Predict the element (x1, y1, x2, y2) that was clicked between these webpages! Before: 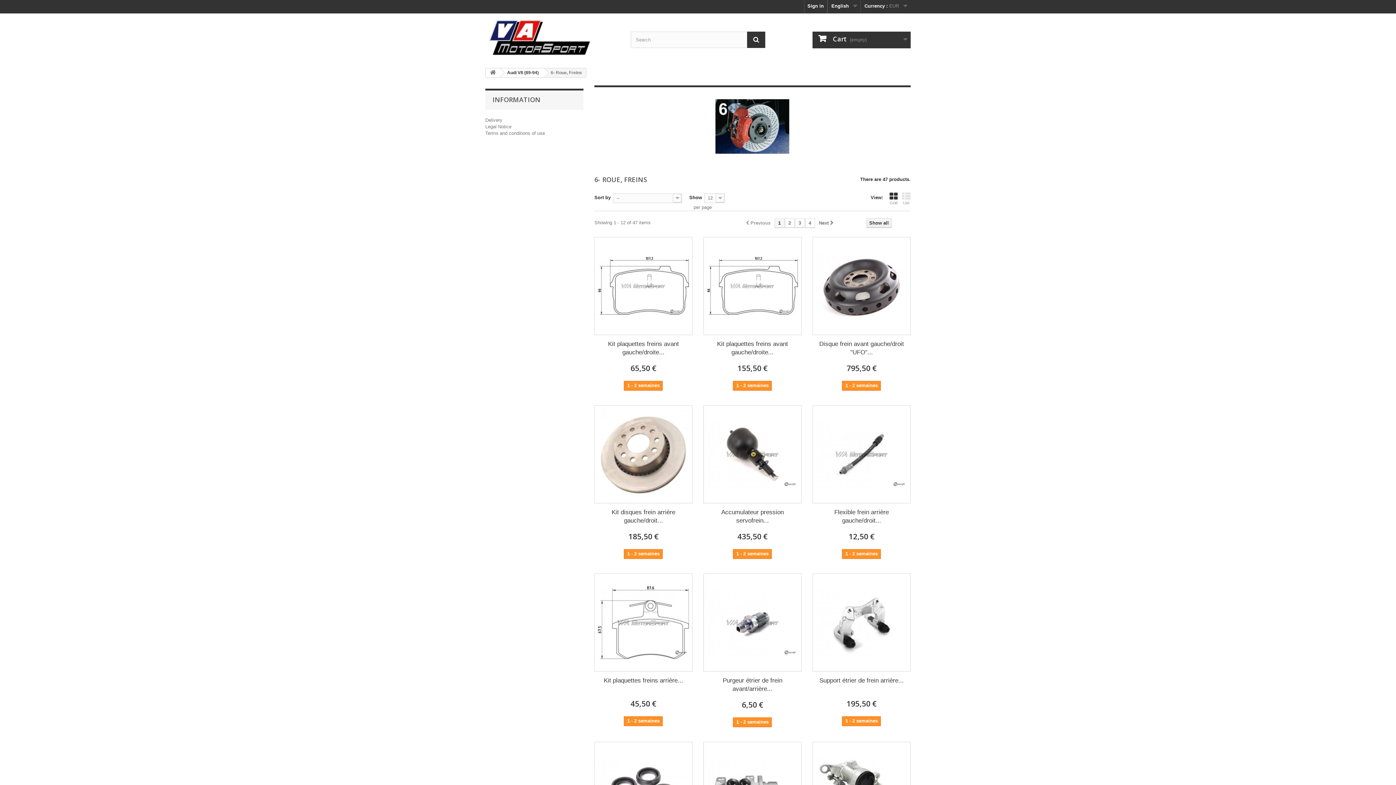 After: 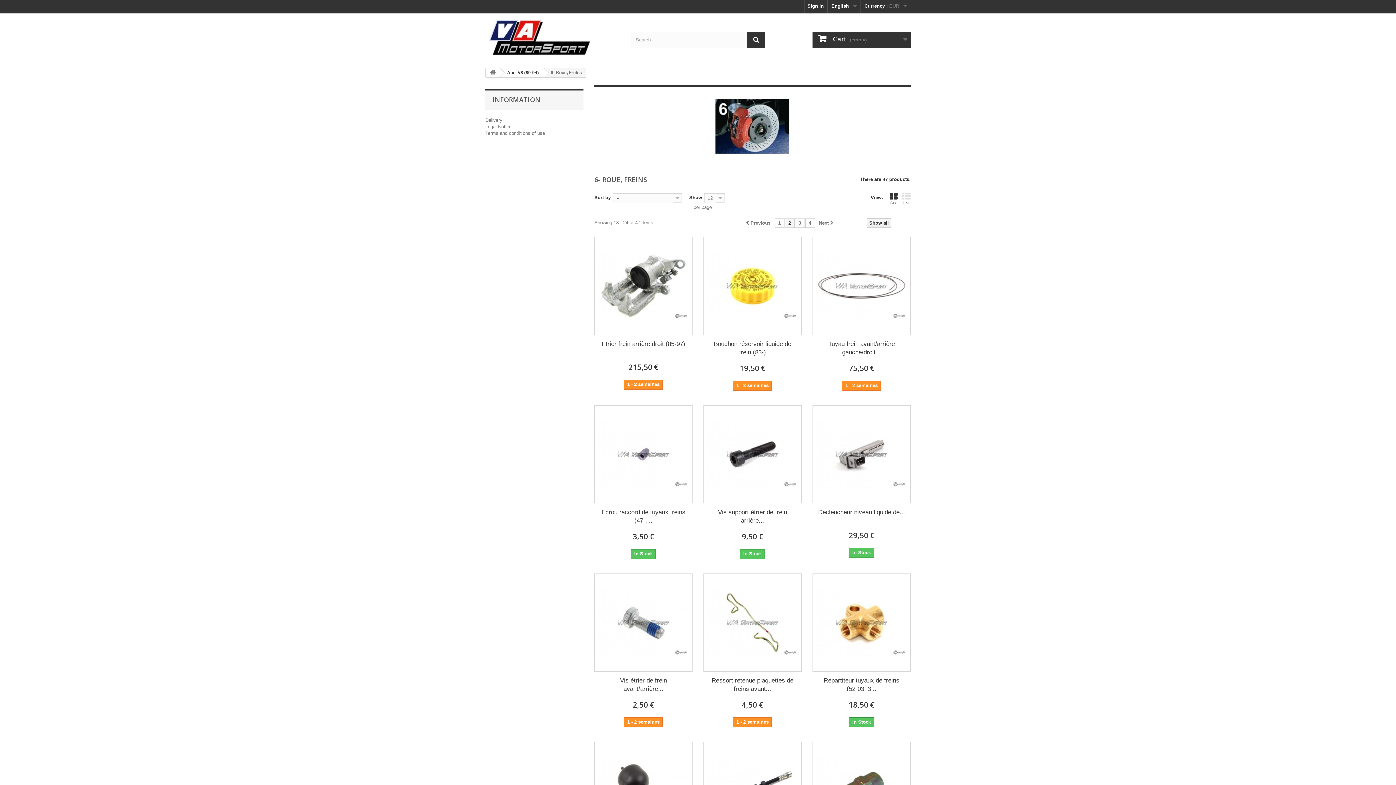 Action: bbox: (784, 218, 794, 228) label: 2